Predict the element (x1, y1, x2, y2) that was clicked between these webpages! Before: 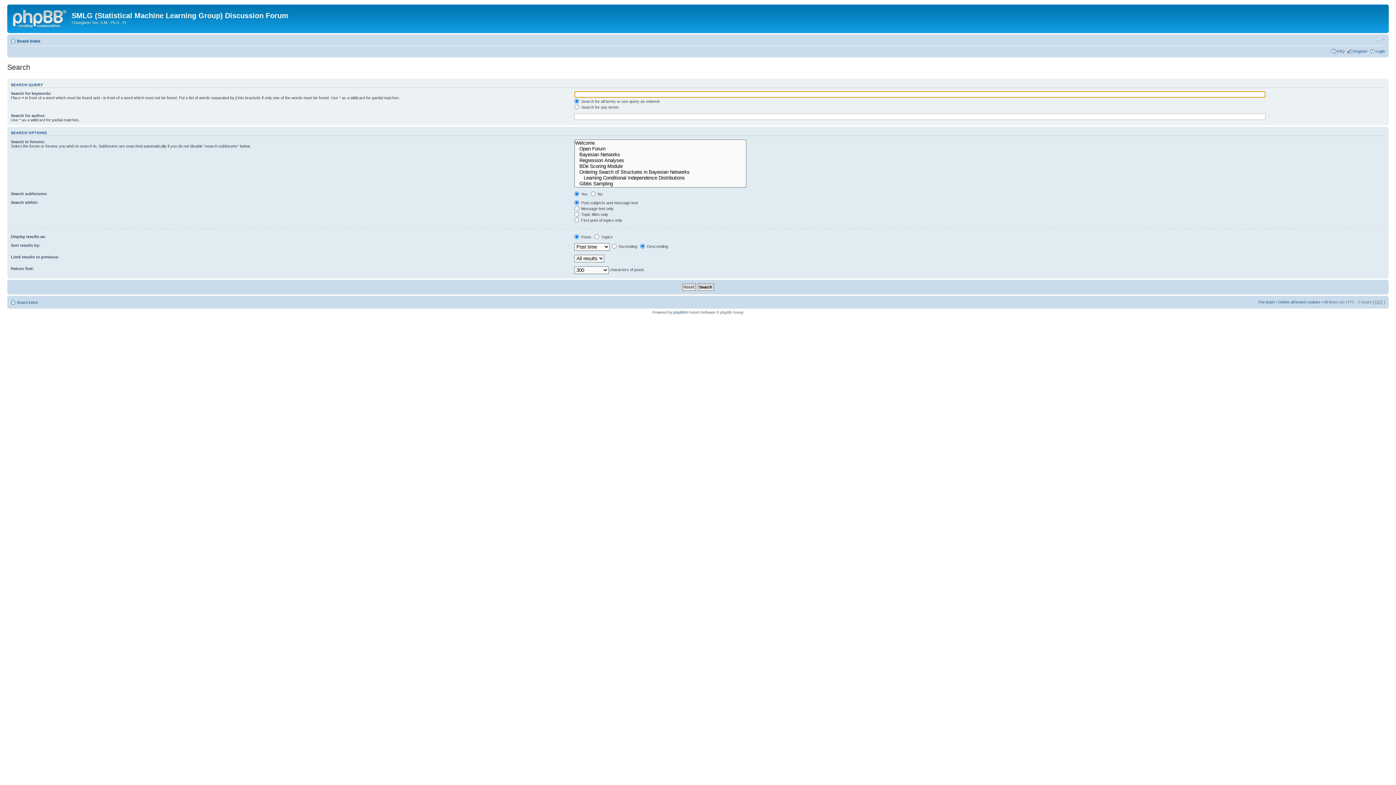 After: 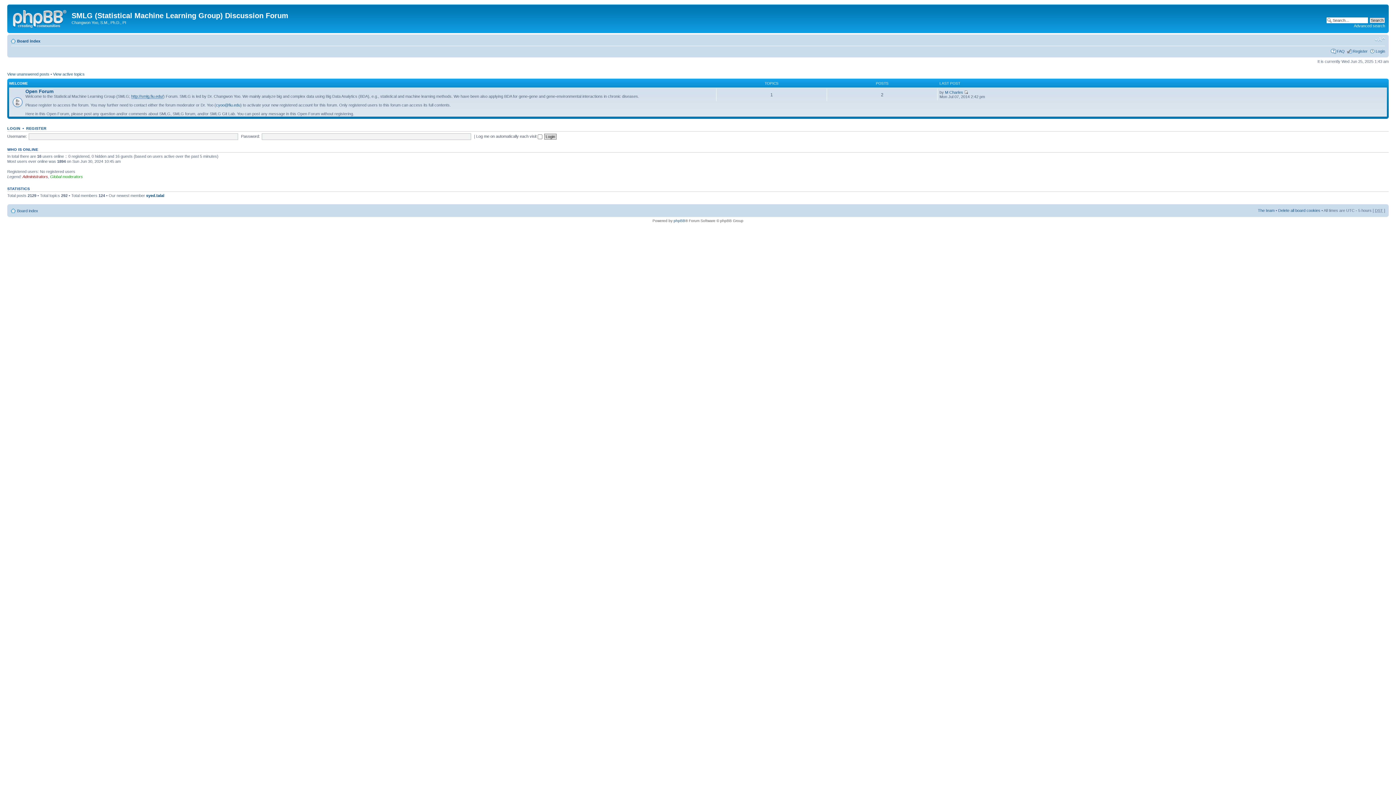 Action: bbox: (17, 300, 38, 304) label: Board index